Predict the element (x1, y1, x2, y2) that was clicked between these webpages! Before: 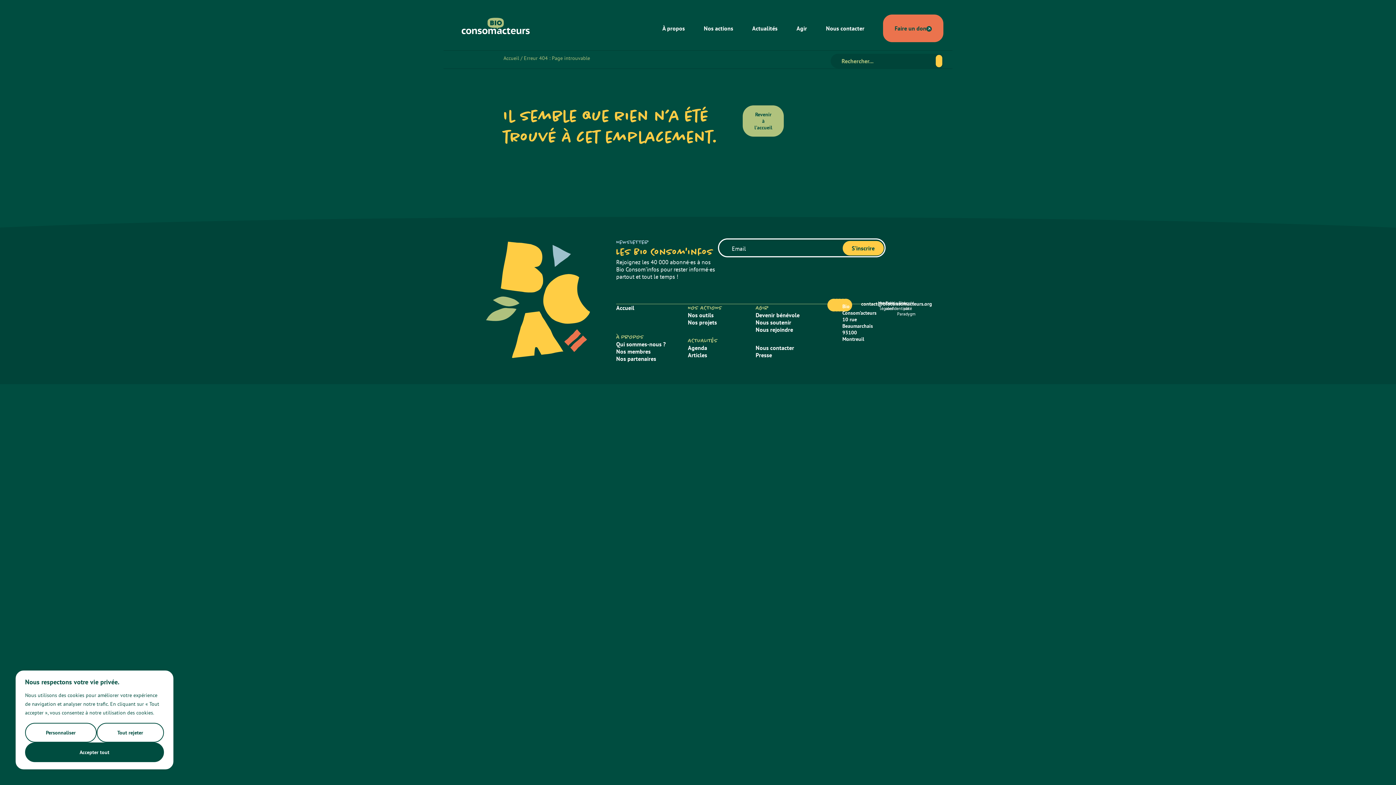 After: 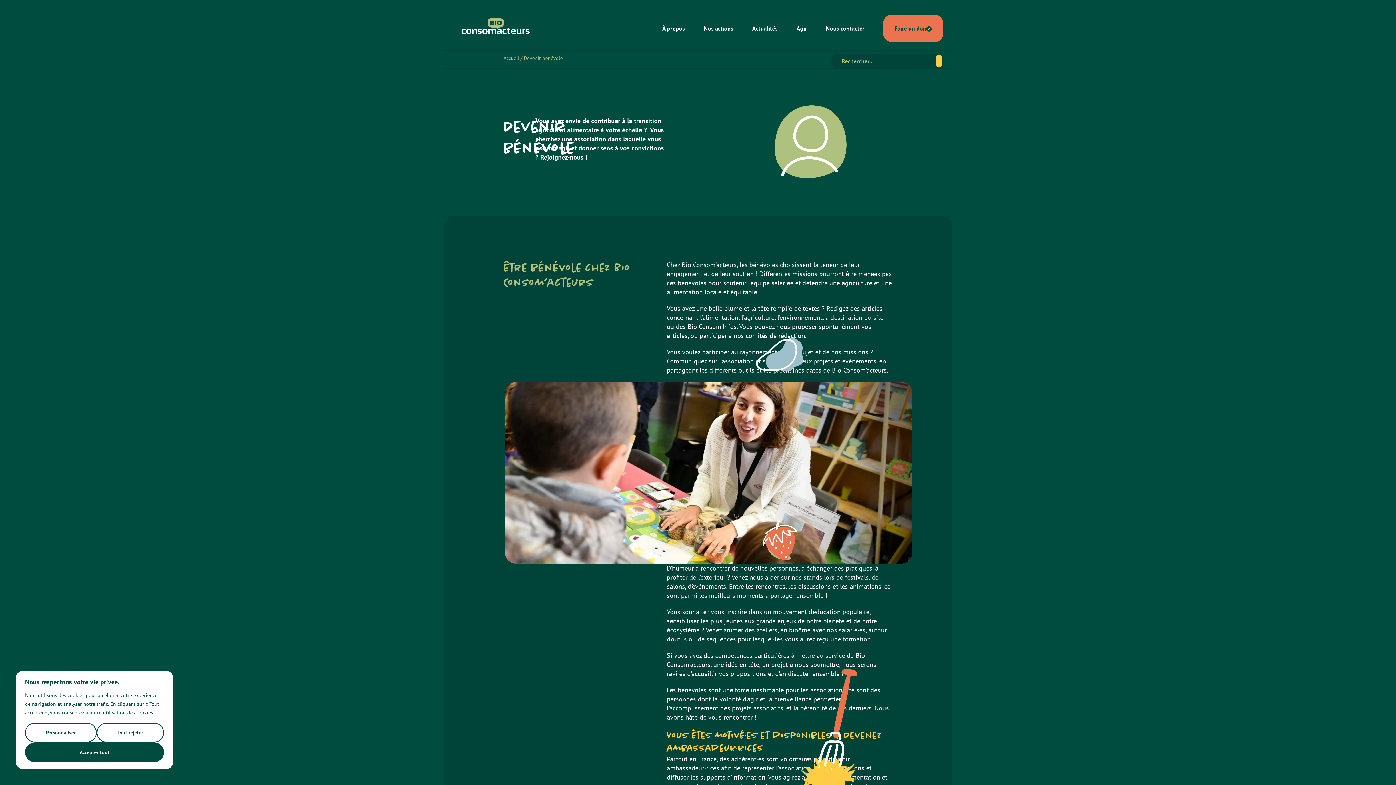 Action: label: Devenir bénévole bbox: (755, 311, 799, 318)